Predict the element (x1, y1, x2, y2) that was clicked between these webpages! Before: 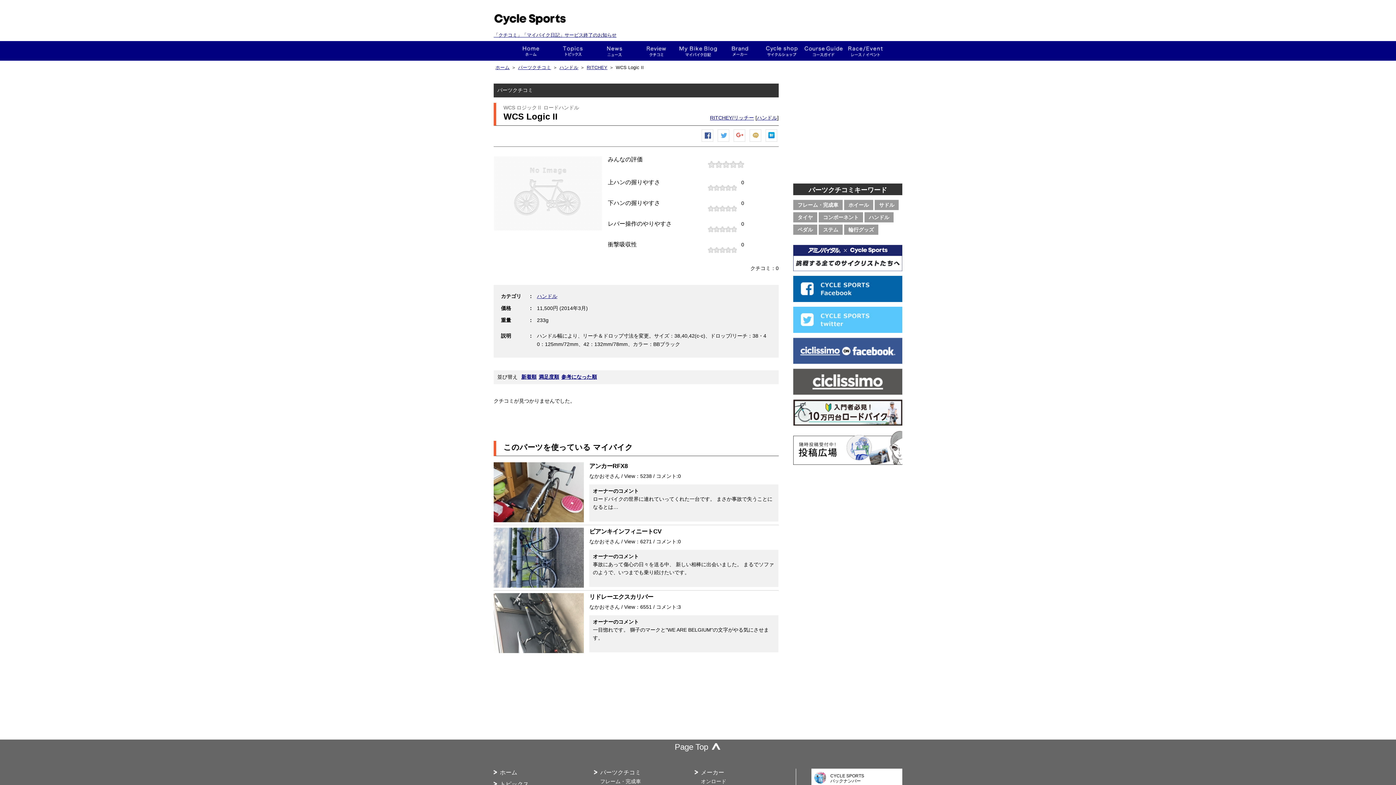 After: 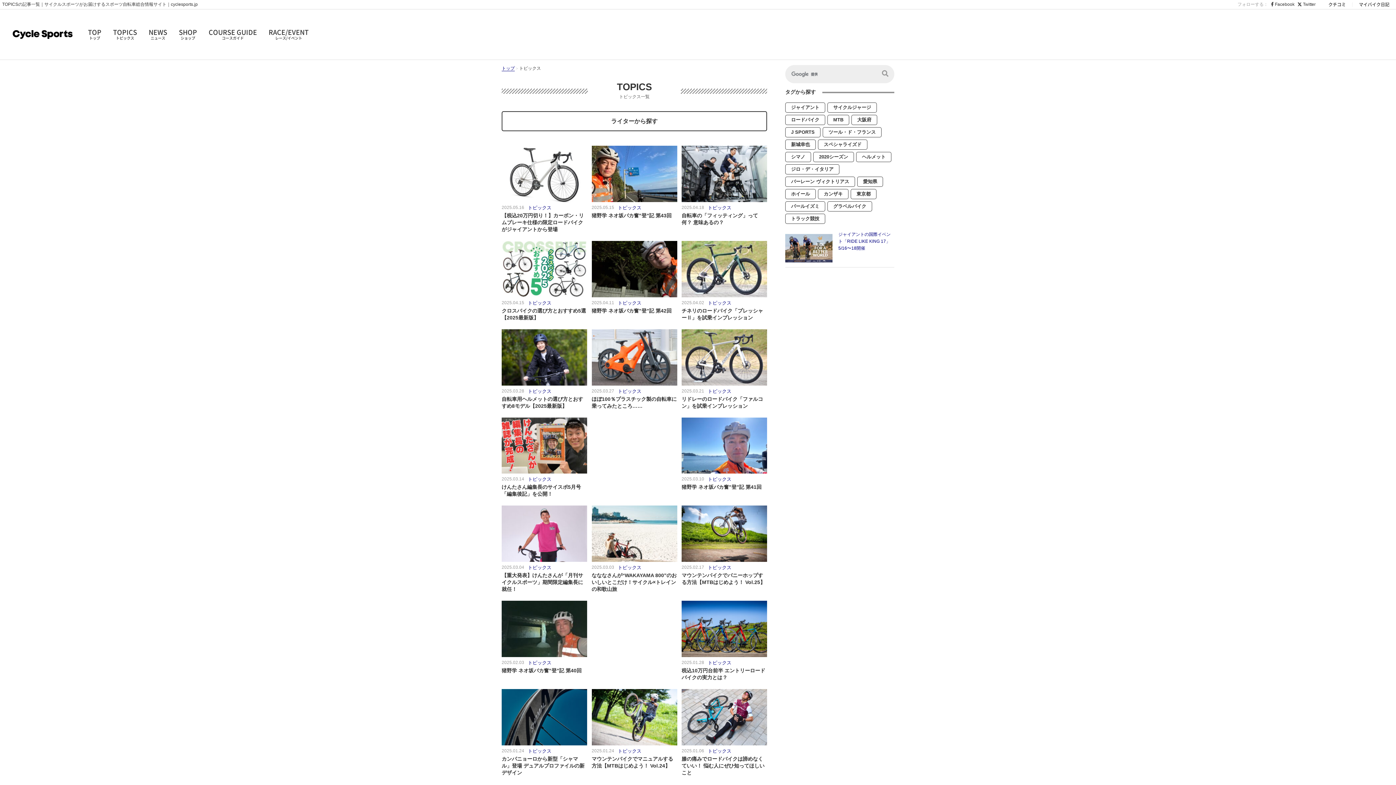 Action: bbox: (493, 781, 529, 787) label: トピックス